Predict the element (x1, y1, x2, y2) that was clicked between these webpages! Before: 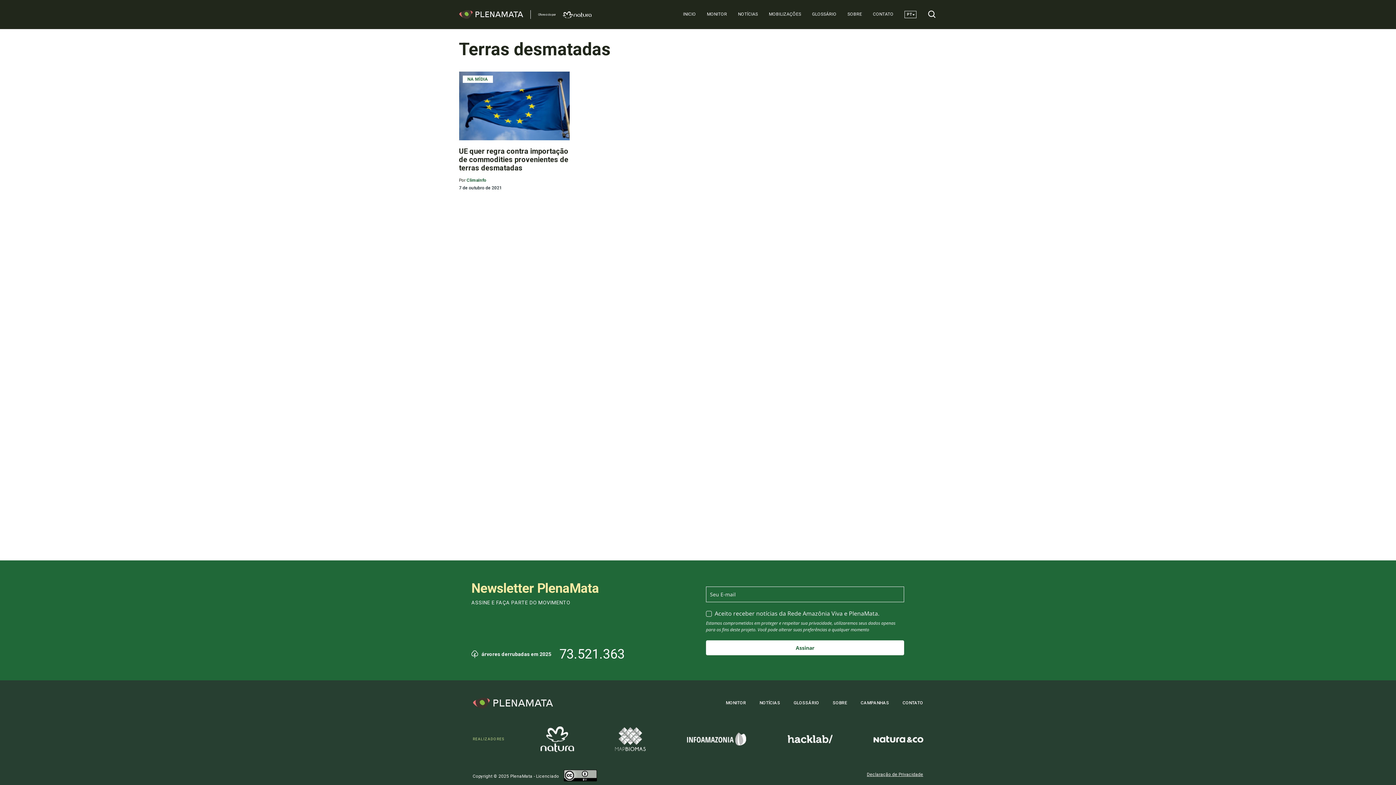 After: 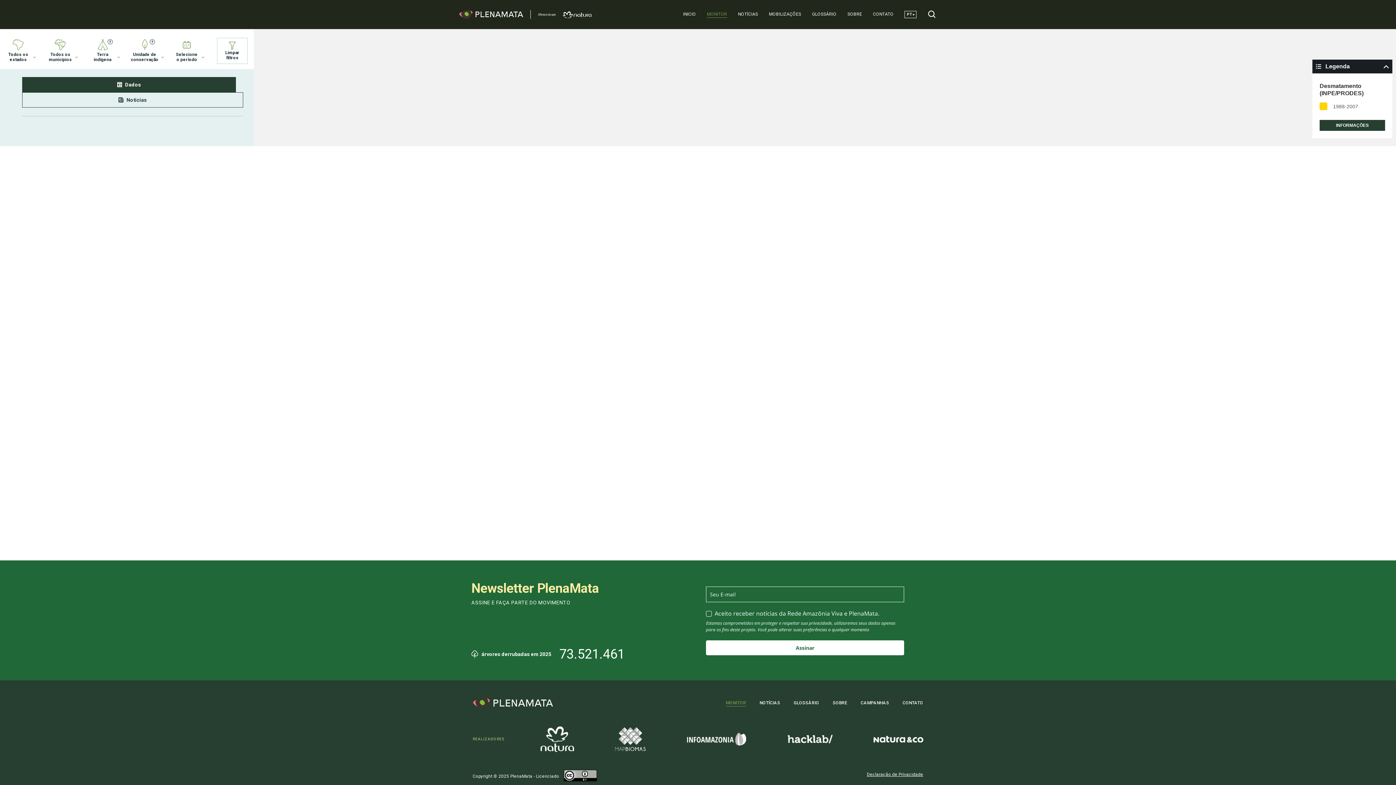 Action: bbox: (707, 11, 727, 17) label: MONITOR